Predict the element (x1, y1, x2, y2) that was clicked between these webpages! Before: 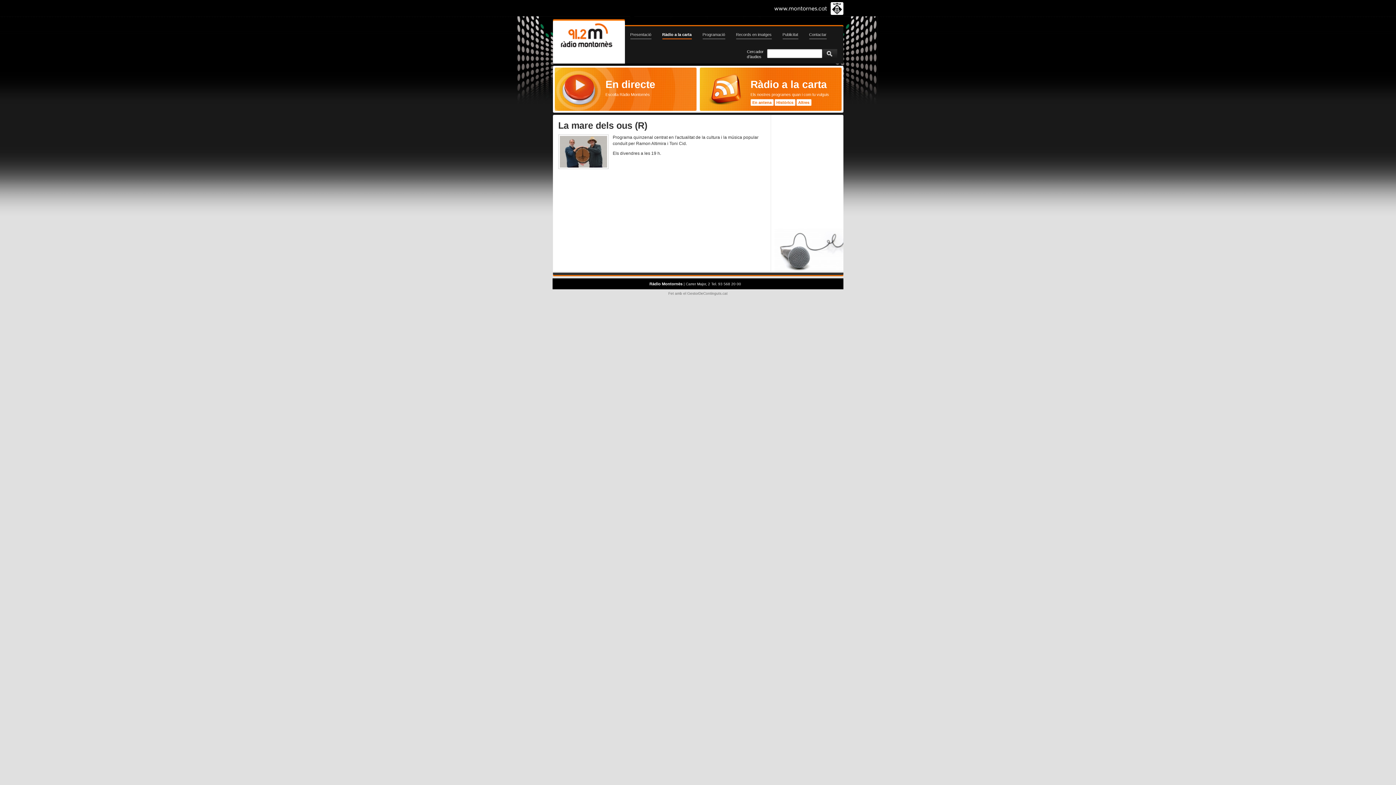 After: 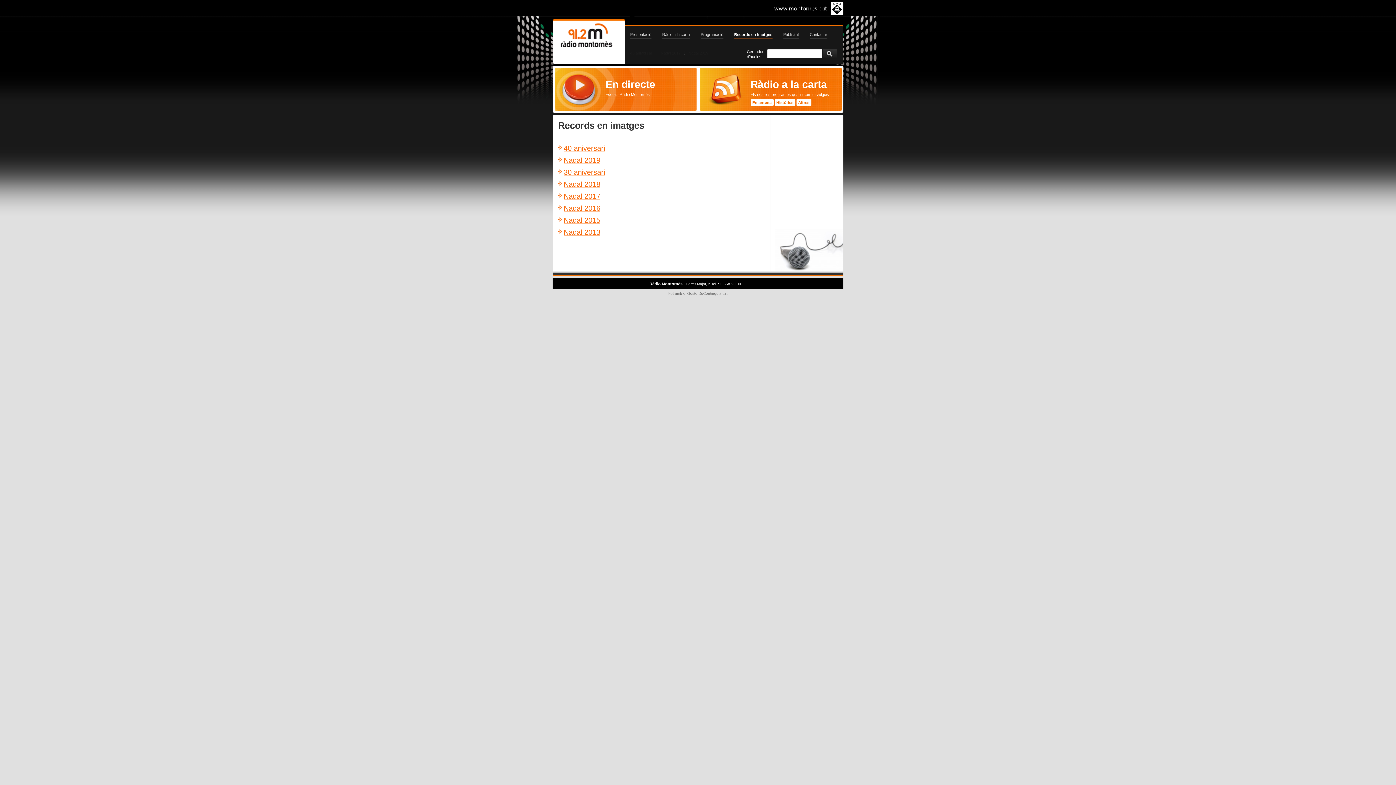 Action: bbox: (736, 32, 771, 39) label: Records en imatges